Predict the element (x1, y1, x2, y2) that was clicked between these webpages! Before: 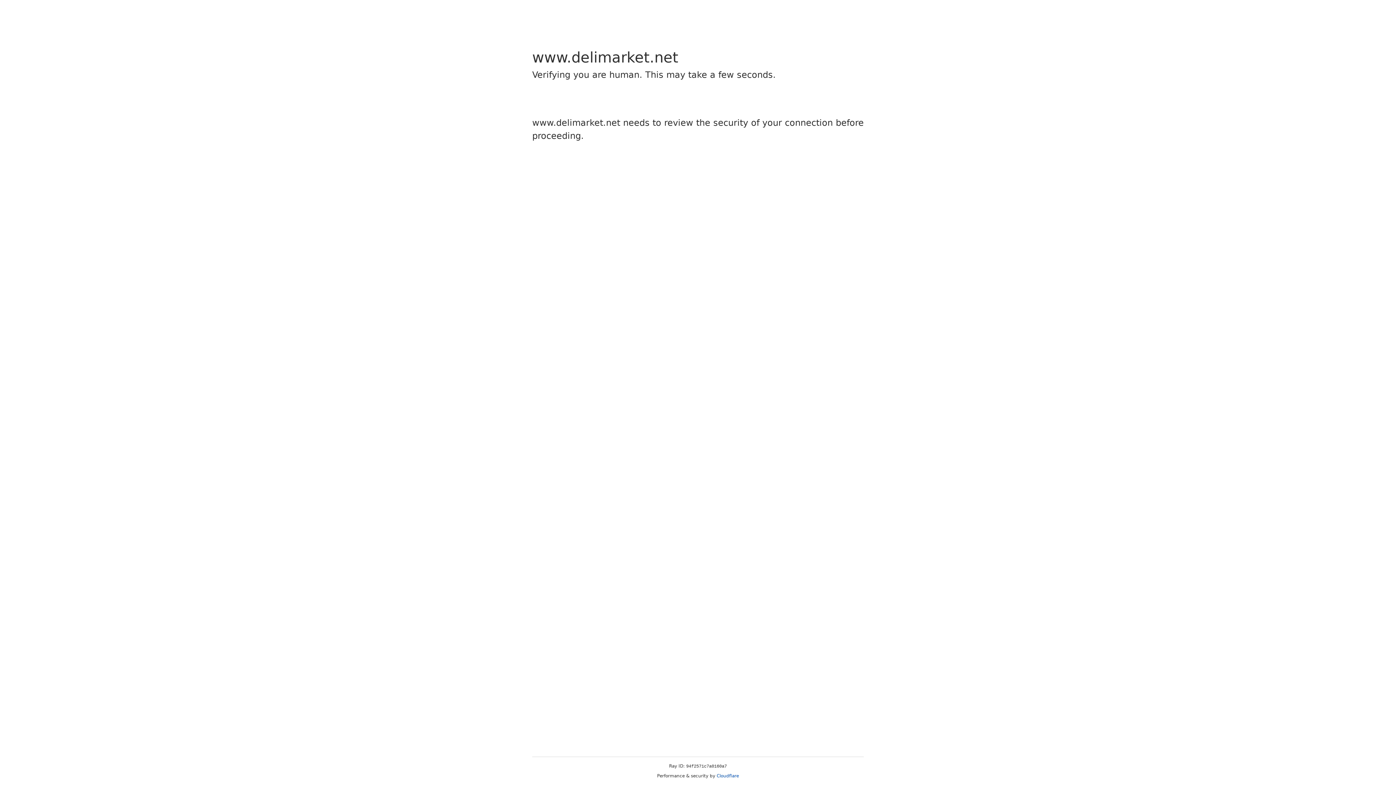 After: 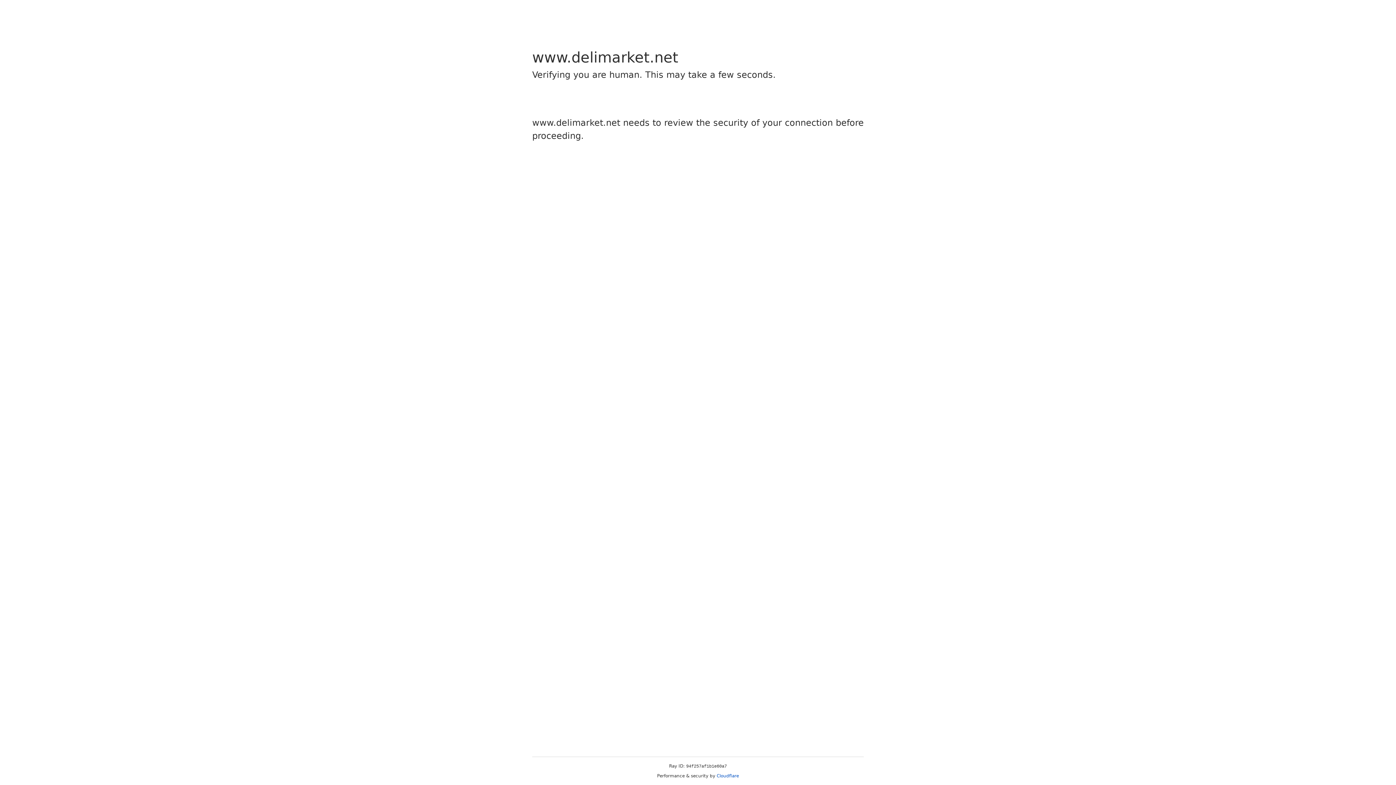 Action: bbox: (716, 773, 739, 778) label: Cloudflare